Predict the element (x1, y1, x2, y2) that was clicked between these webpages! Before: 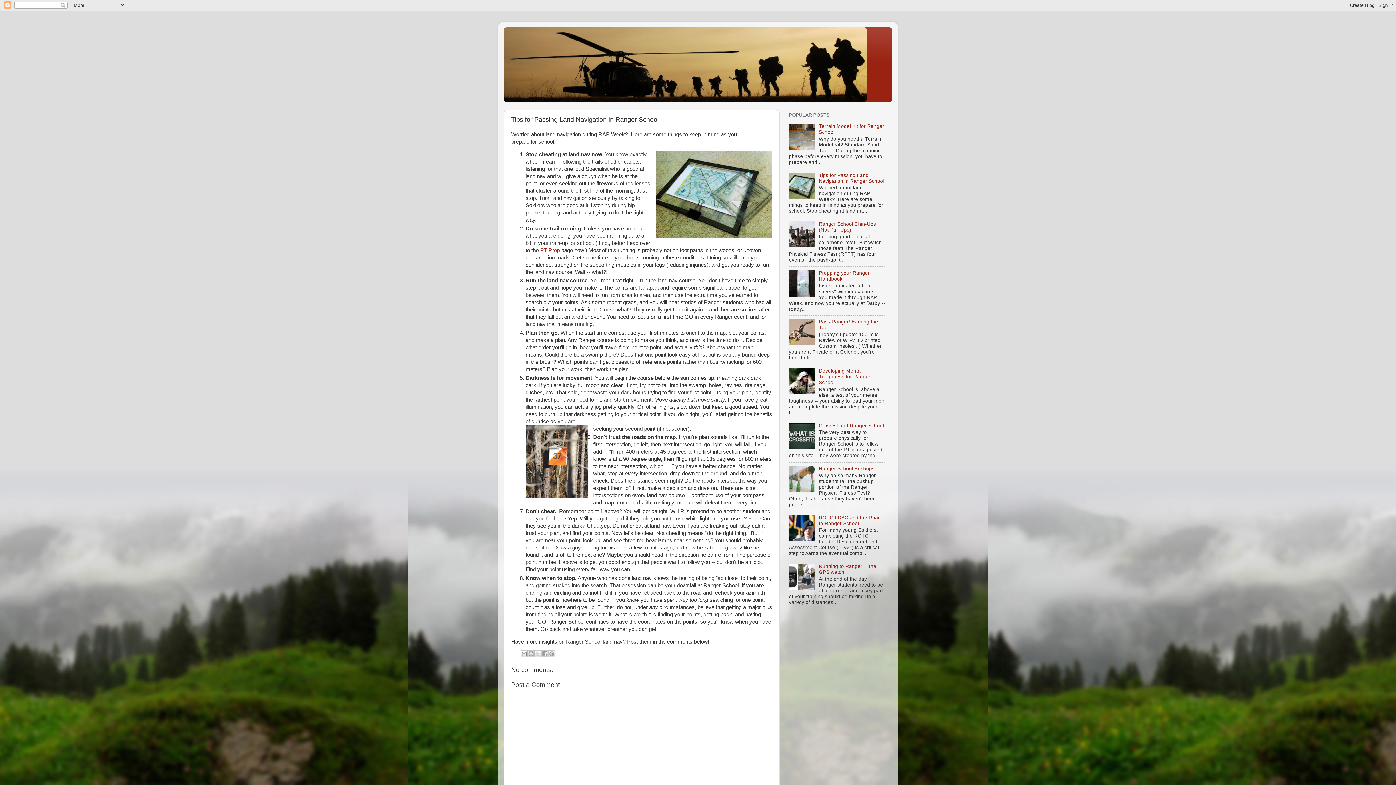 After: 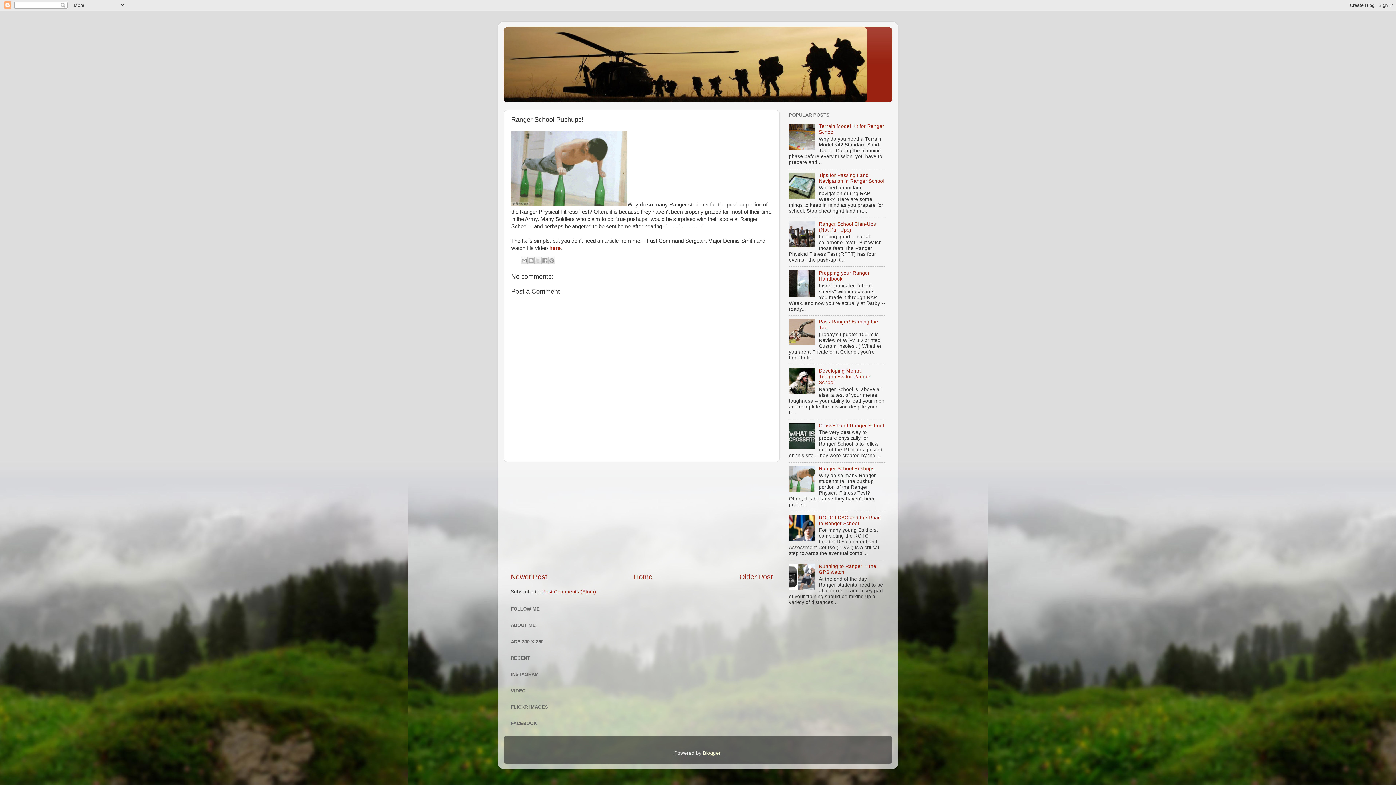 Action: label: Ranger School Pushups! bbox: (819, 466, 876, 471)